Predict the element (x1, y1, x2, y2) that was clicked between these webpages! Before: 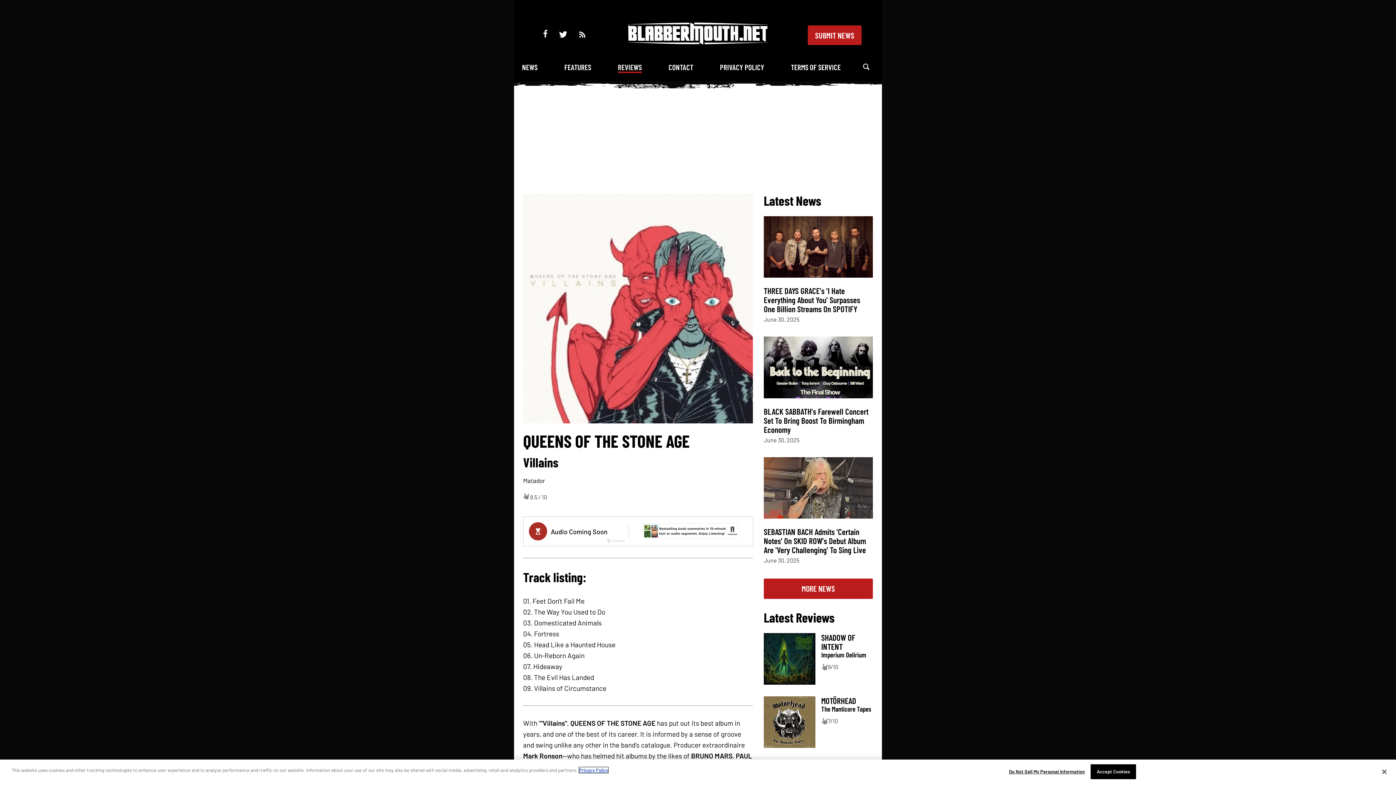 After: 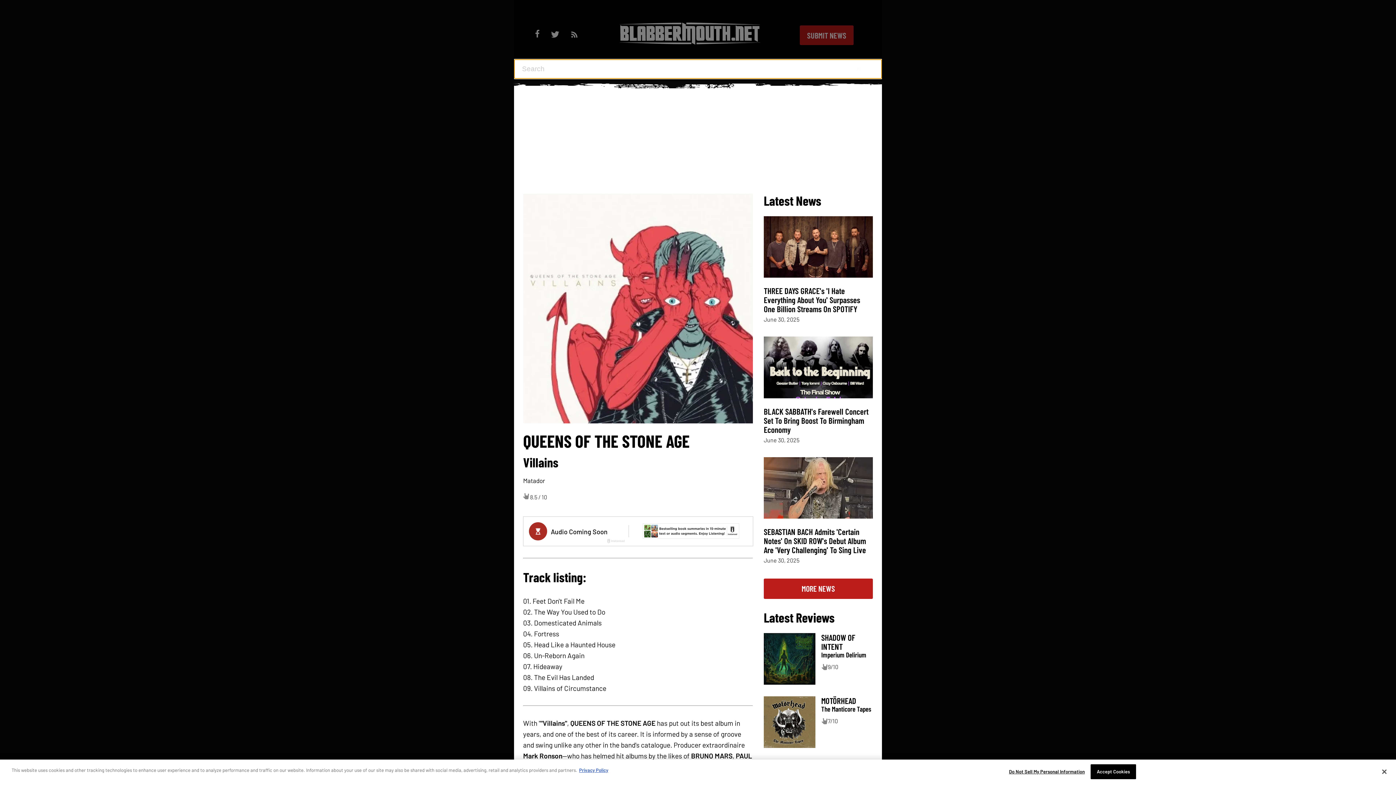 Action: bbox: (863, 62, 869, 72)